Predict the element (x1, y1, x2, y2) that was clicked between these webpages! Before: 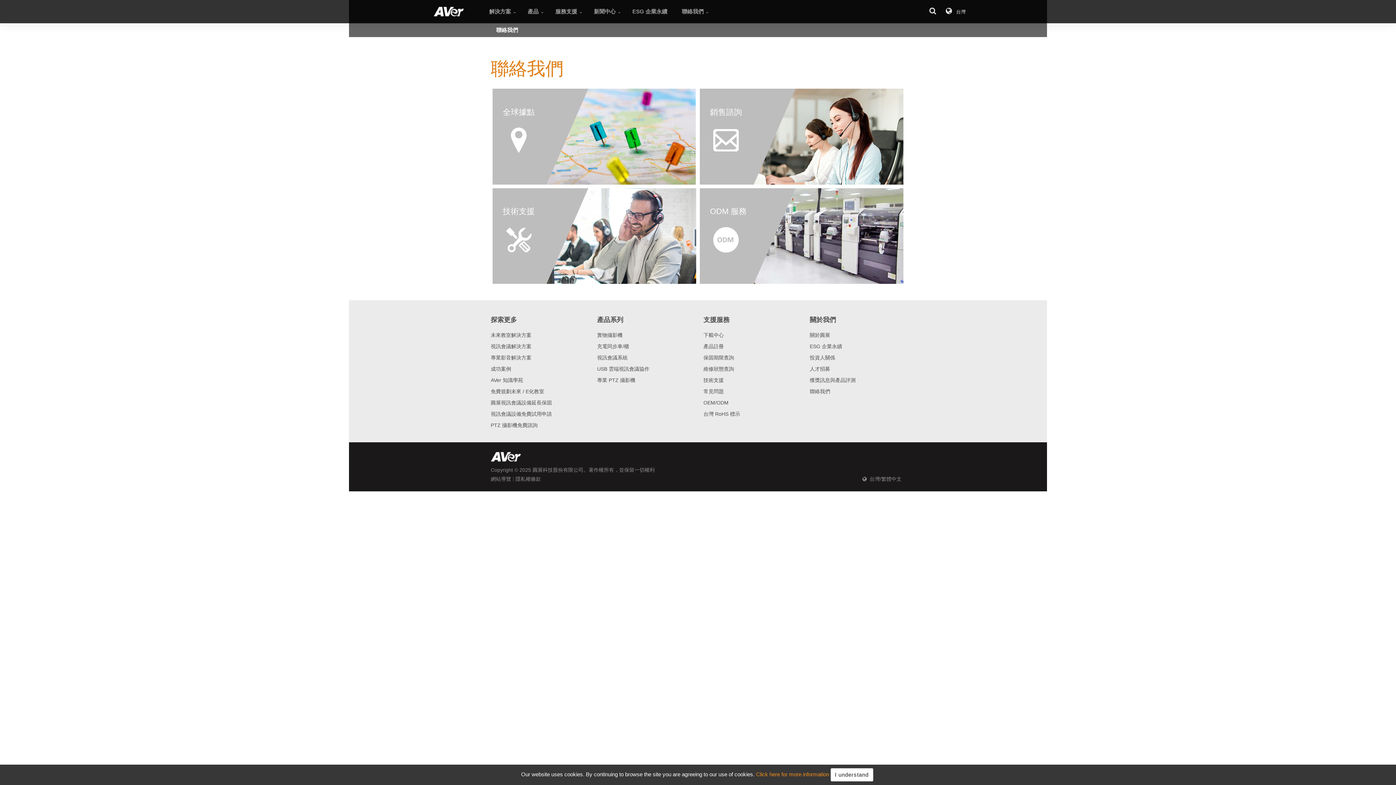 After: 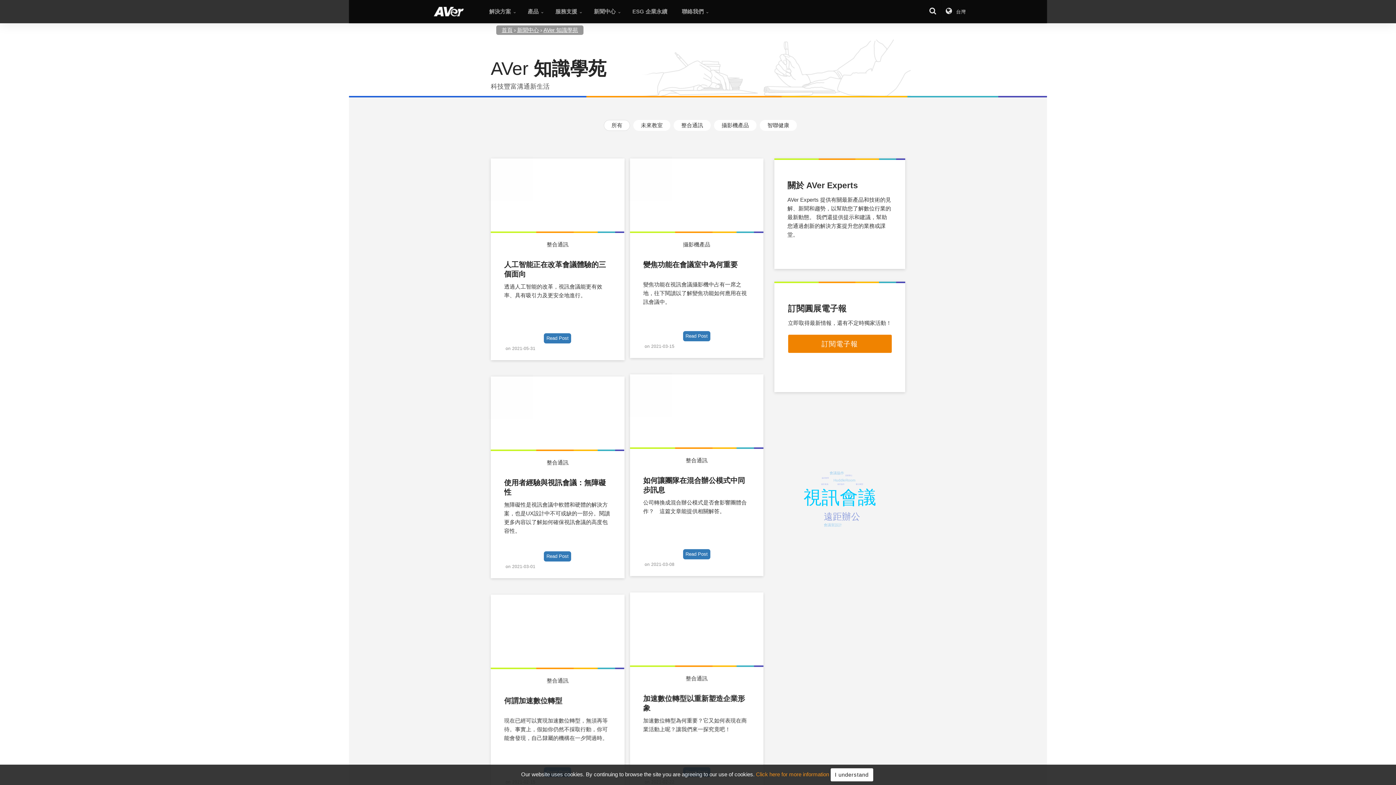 Action: bbox: (490, 377, 523, 383) label: AVer 知識學苑